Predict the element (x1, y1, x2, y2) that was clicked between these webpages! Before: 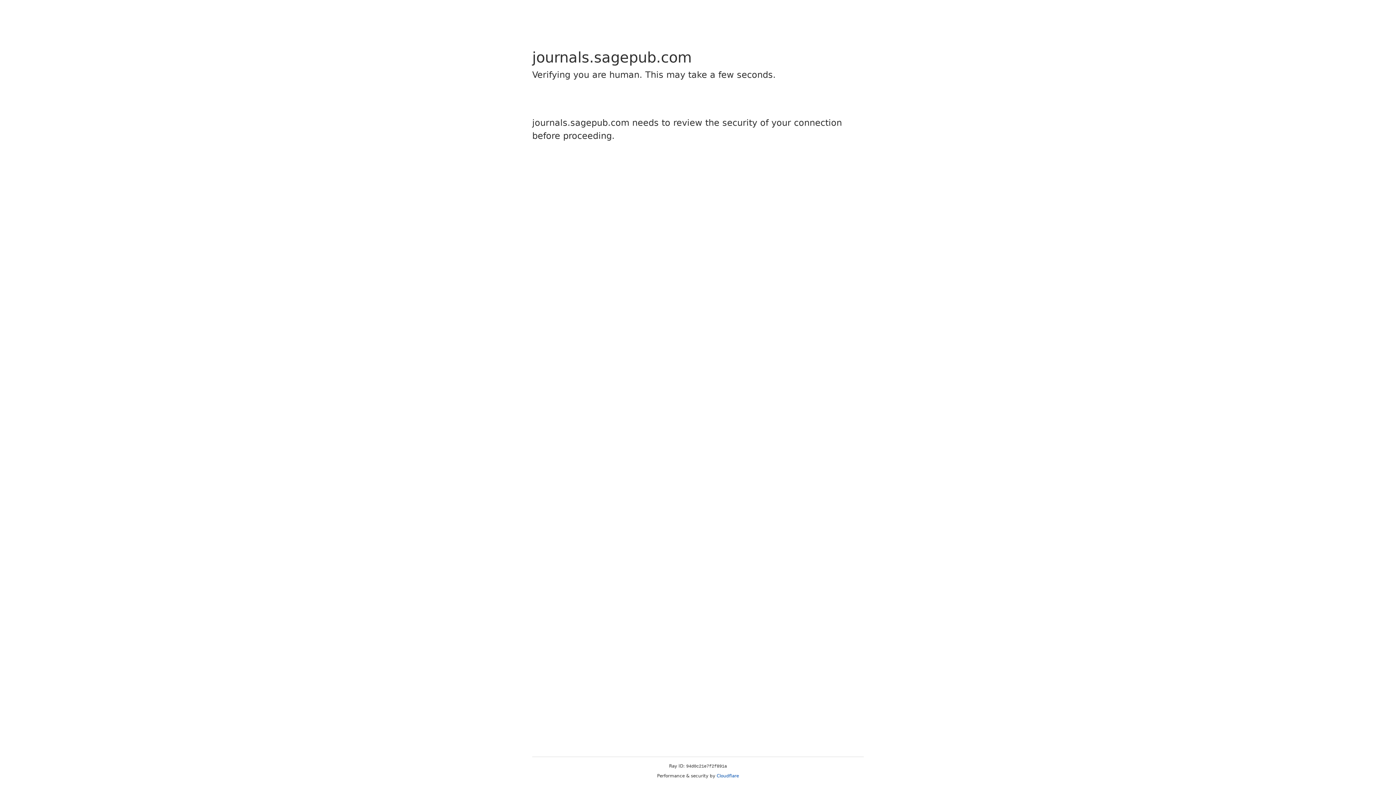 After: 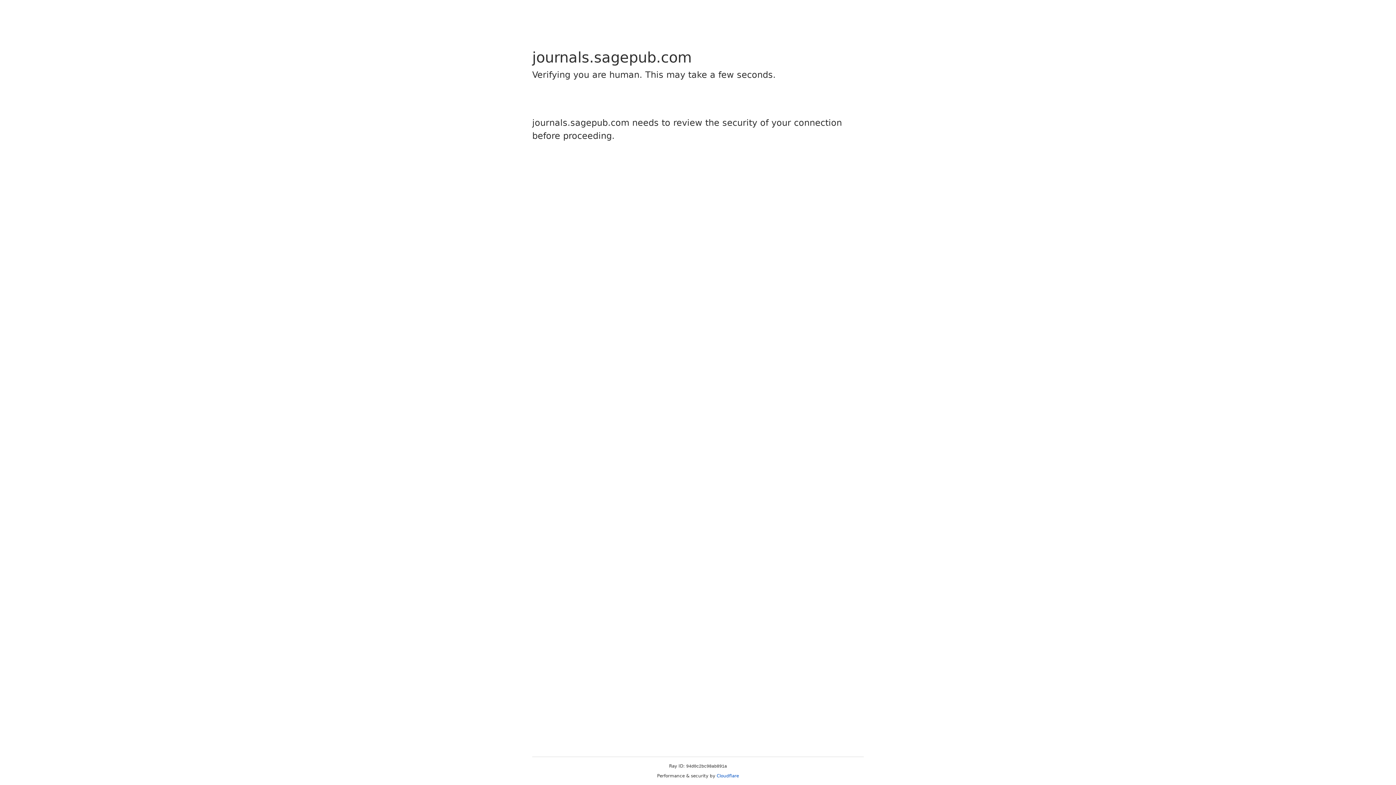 Action: bbox: (716, 773, 739, 778) label: Cloudflare